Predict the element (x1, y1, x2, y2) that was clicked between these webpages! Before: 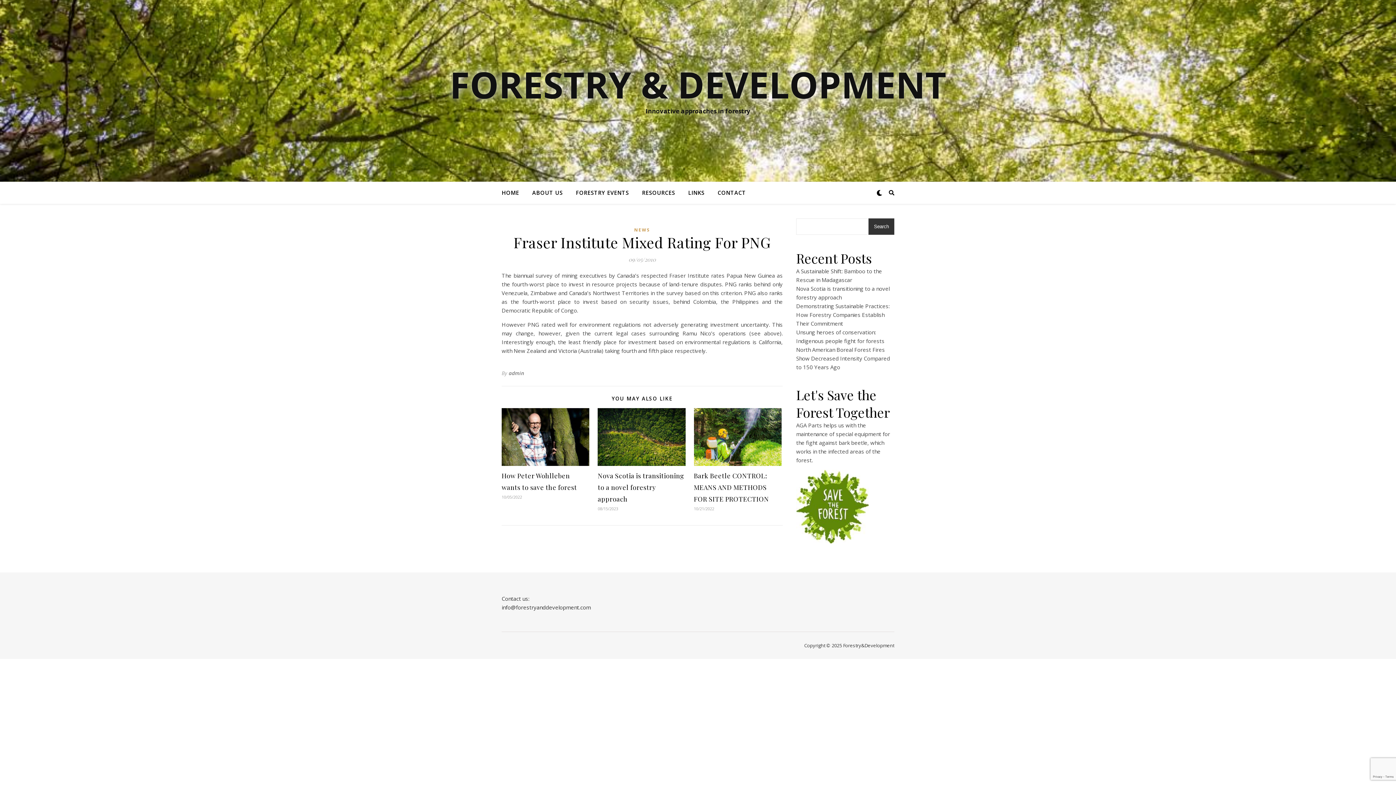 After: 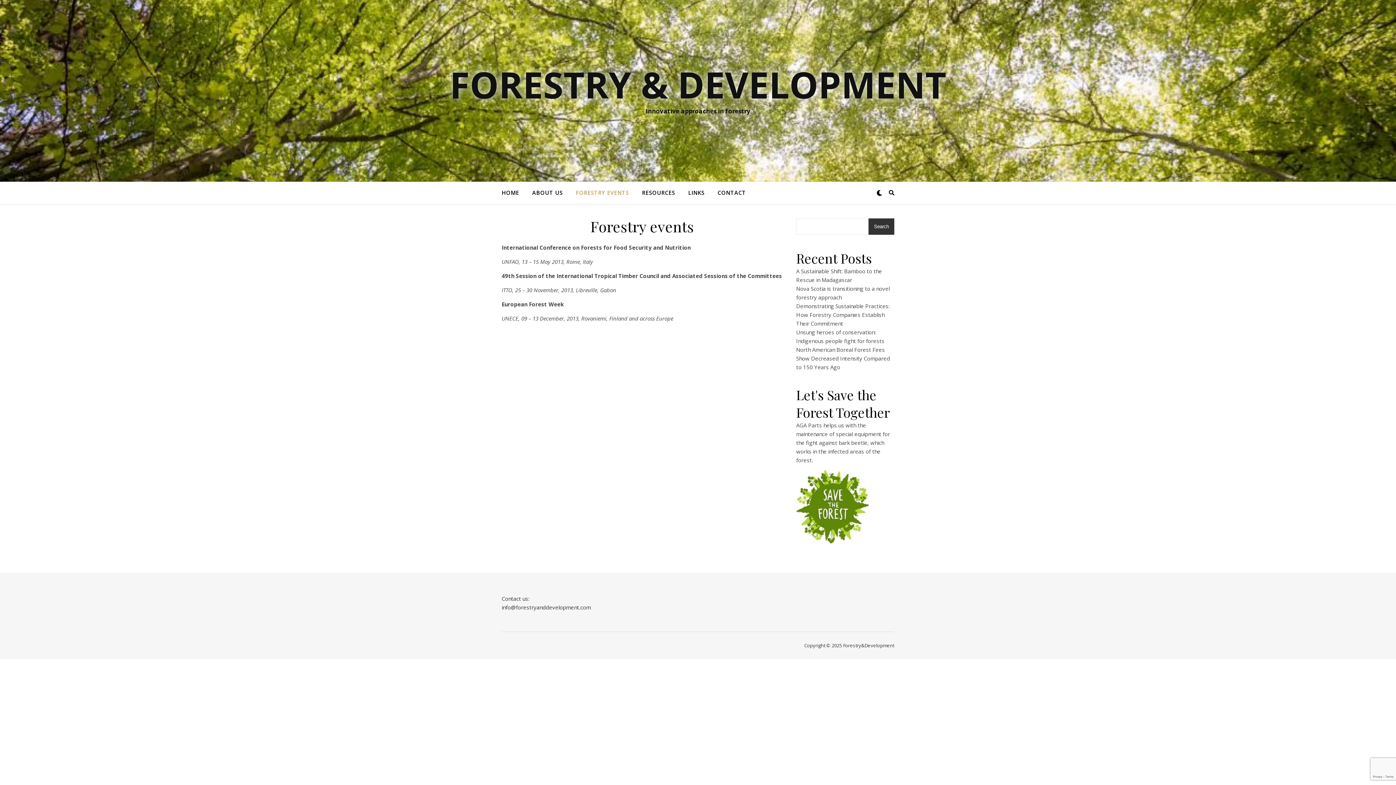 Action: bbox: (570, 181, 634, 203) label: FORESTRY EVENTS